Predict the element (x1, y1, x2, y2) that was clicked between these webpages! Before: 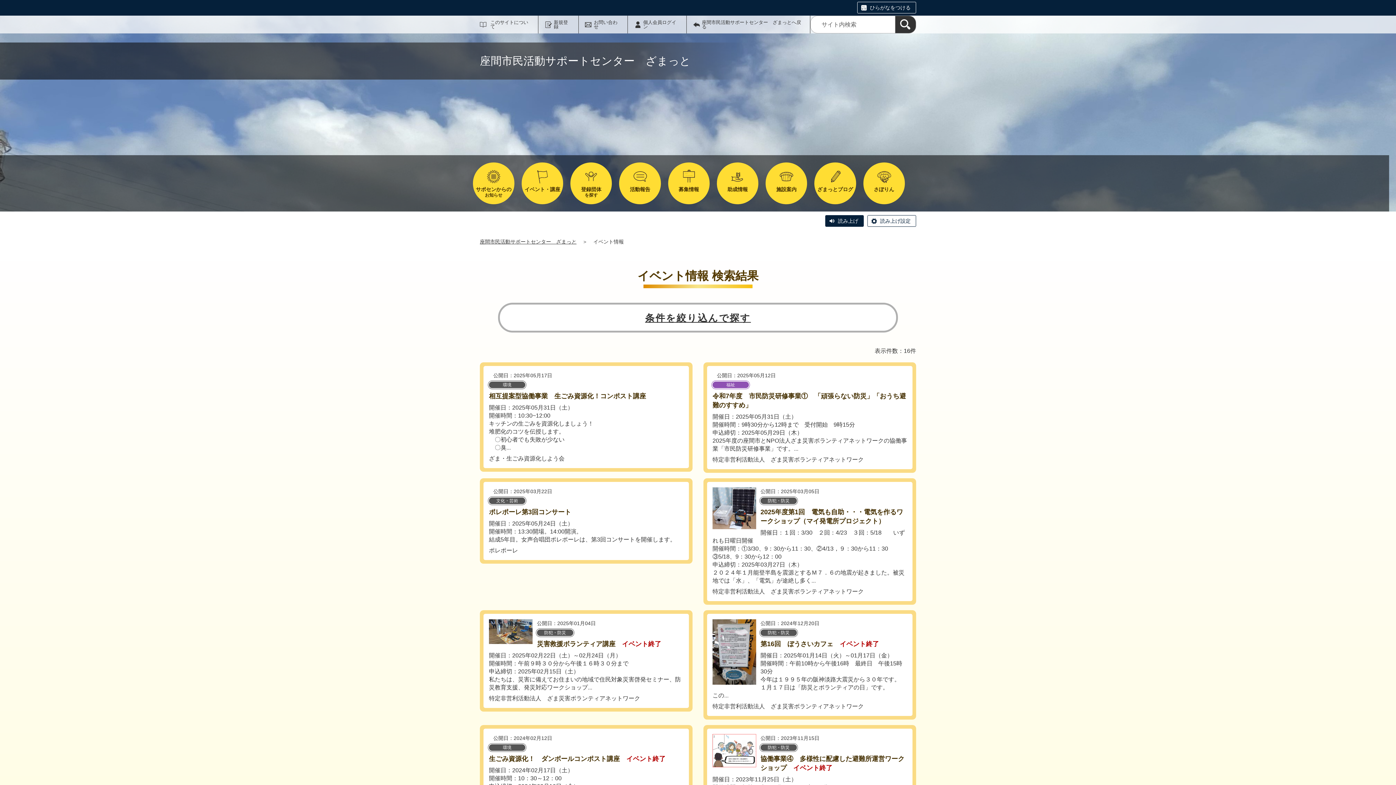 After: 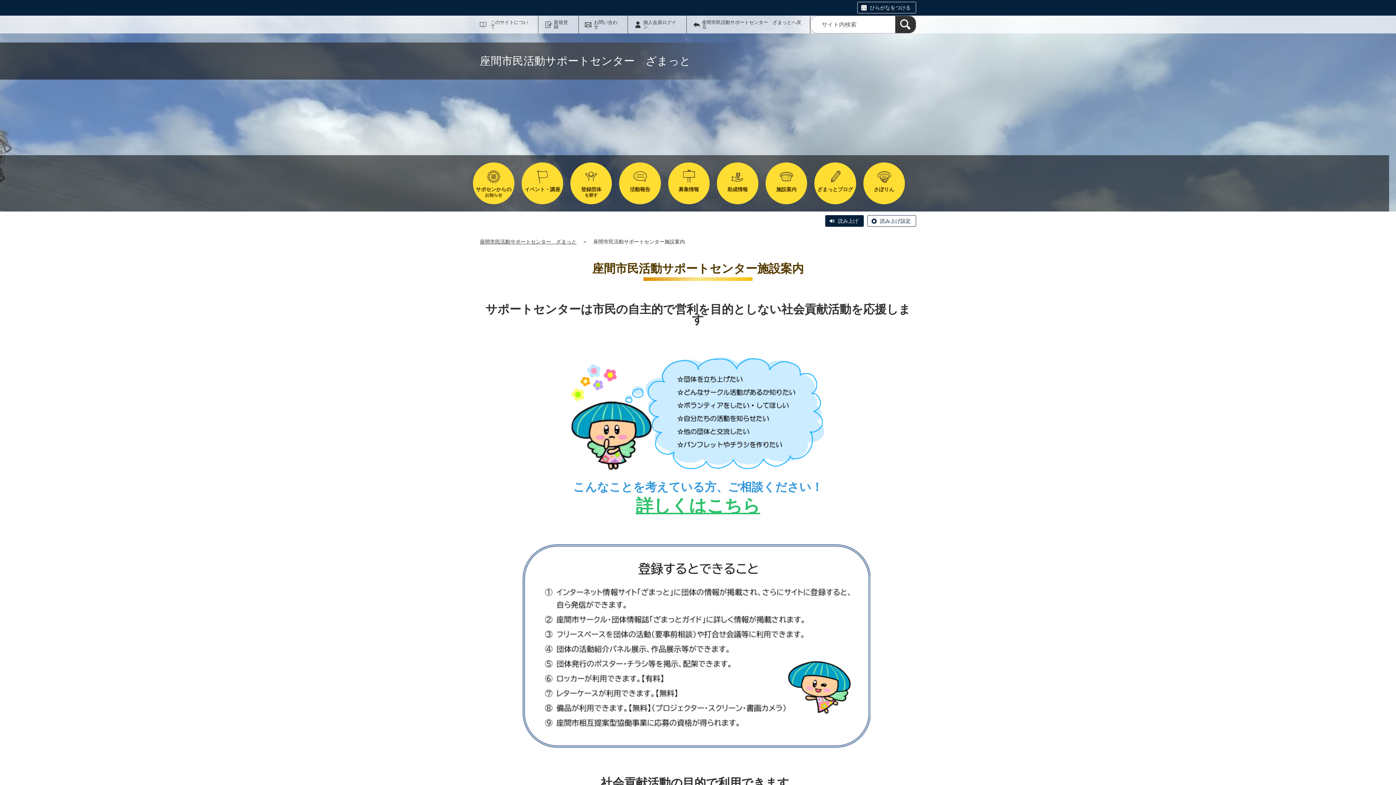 Action: label: 施設案内 bbox: (765, 162, 807, 204)